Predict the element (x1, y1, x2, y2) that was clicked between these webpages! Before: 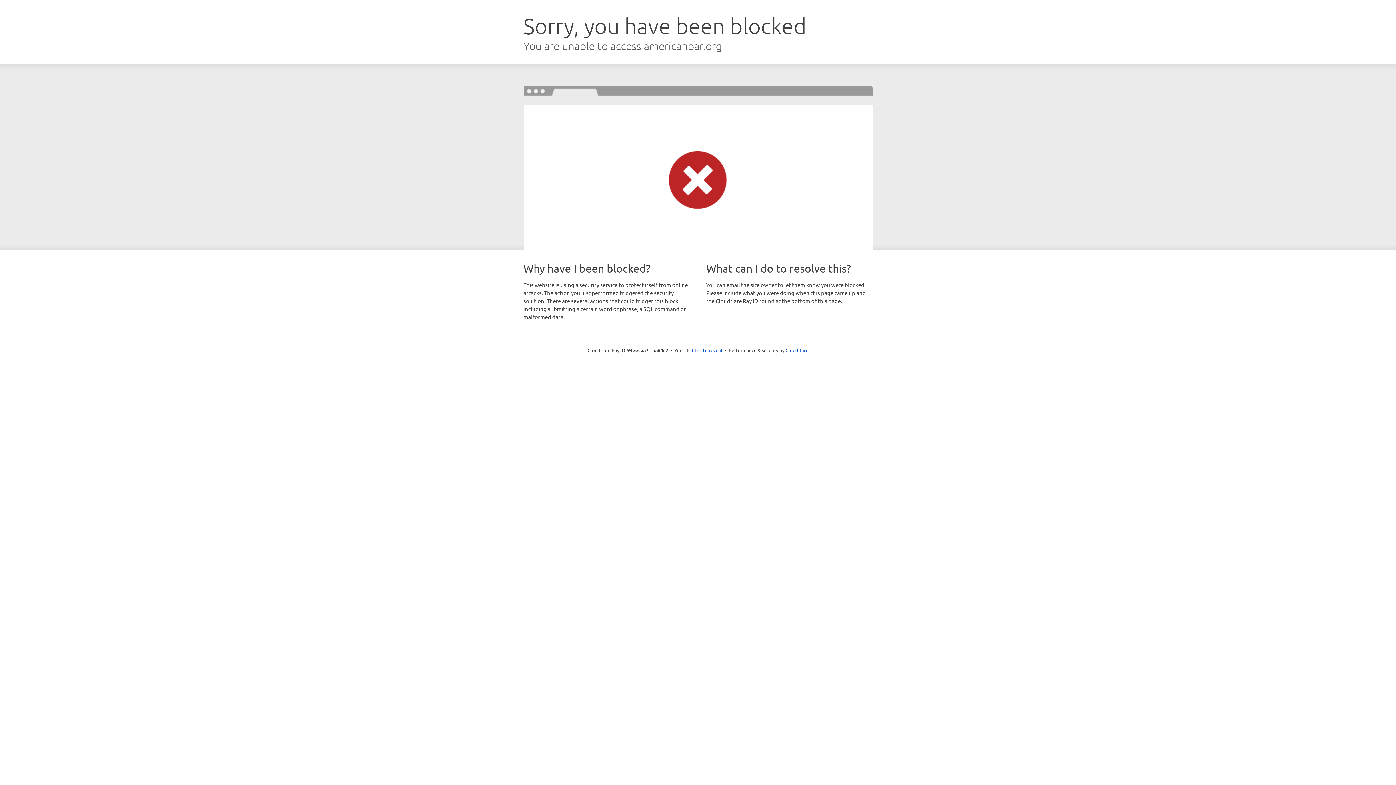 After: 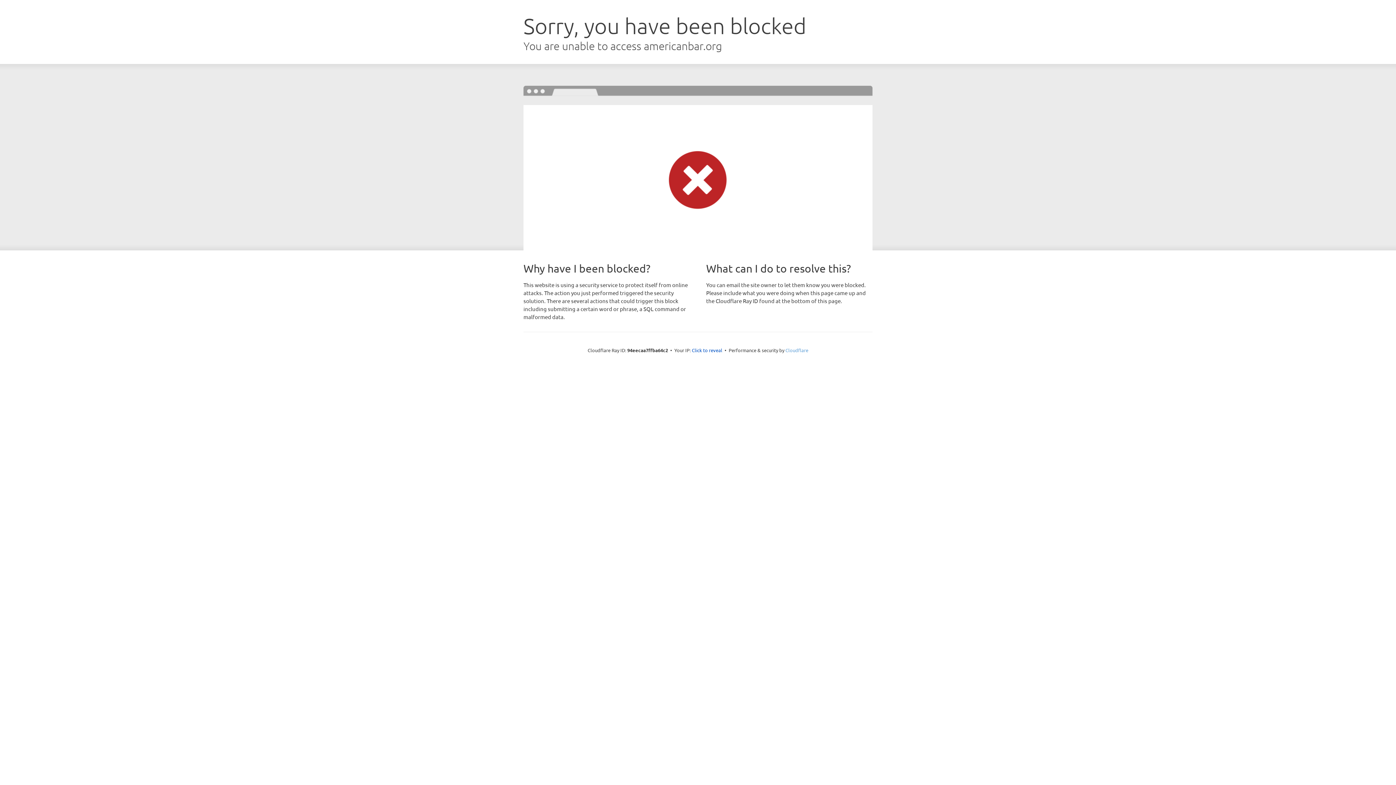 Action: label: Cloudflare bbox: (785, 347, 808, 353)